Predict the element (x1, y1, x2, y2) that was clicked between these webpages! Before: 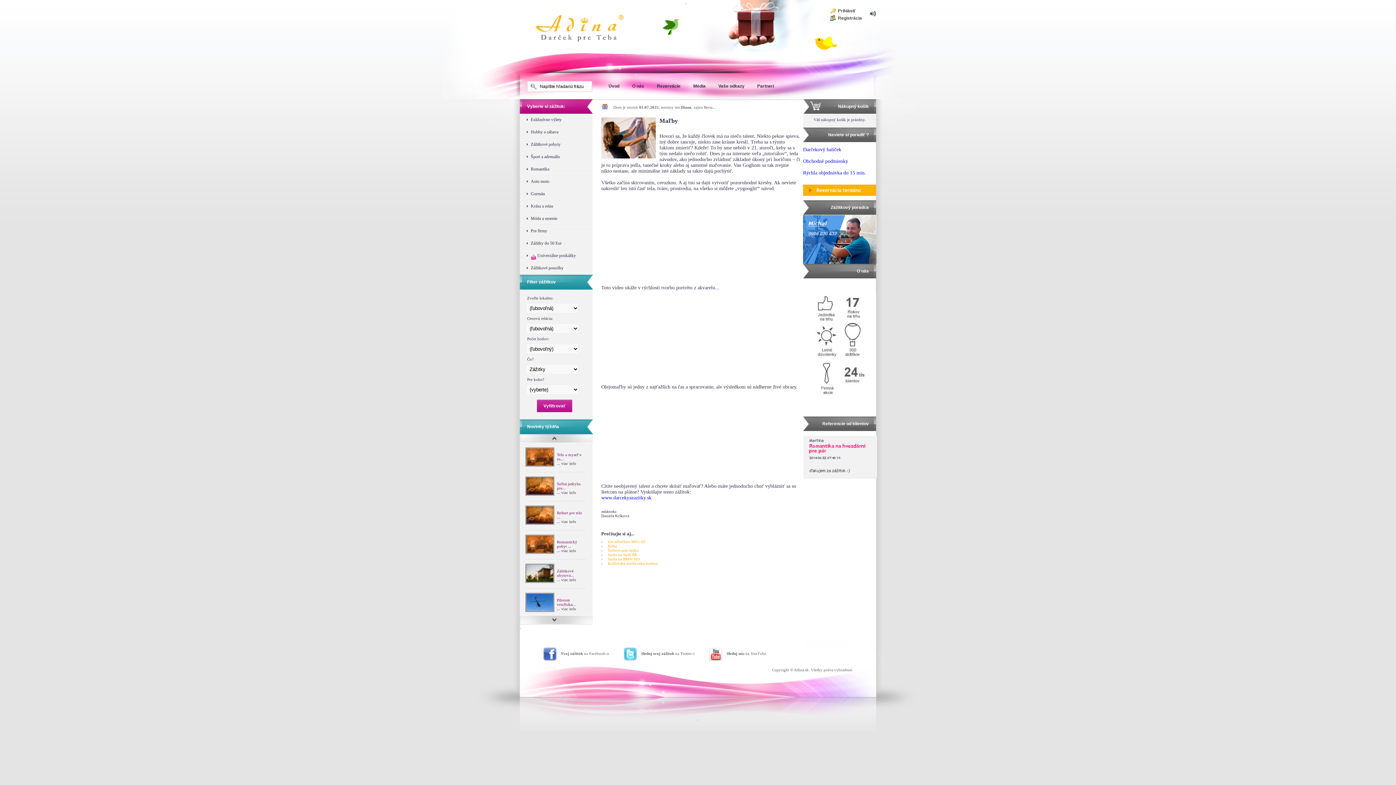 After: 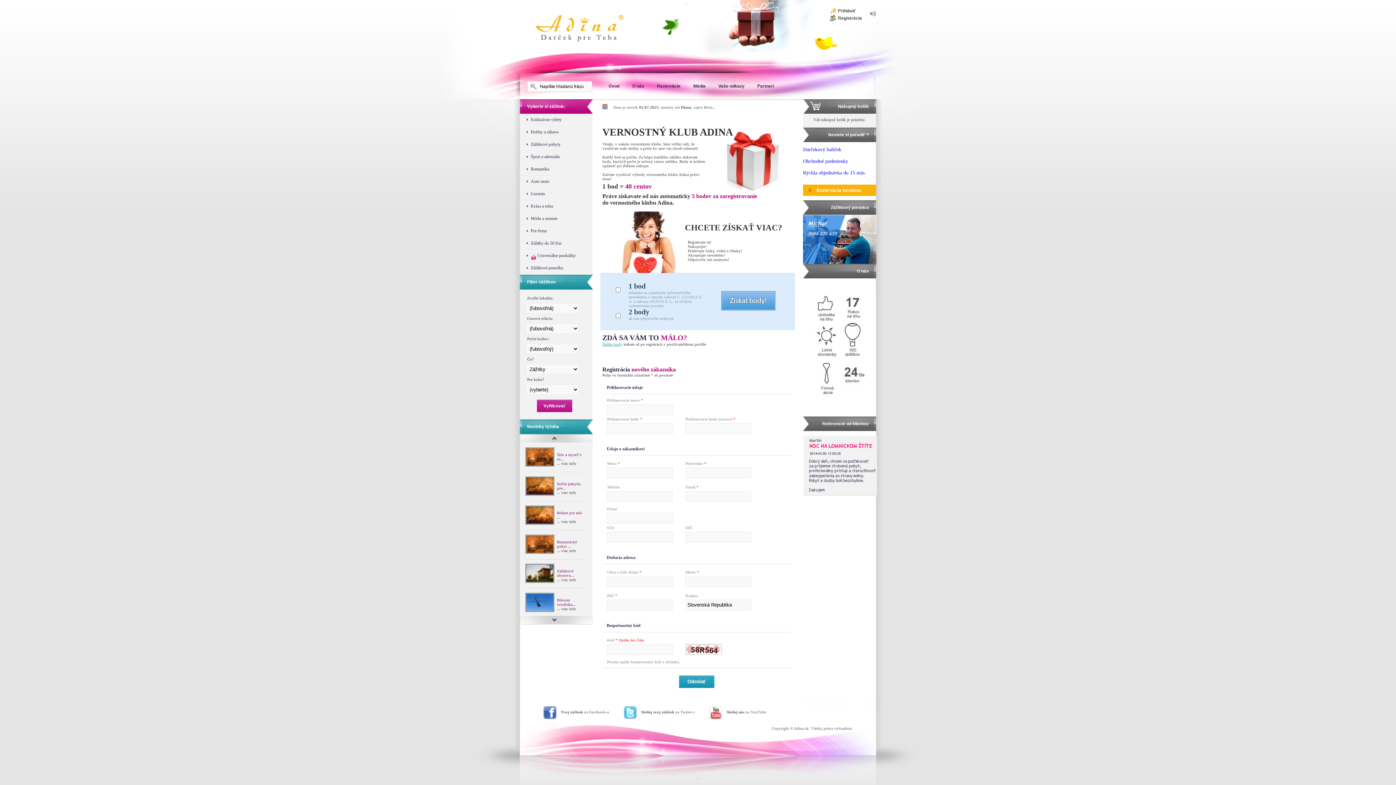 Action: bbox: (838, 15, 862, 20) label: Registrácia